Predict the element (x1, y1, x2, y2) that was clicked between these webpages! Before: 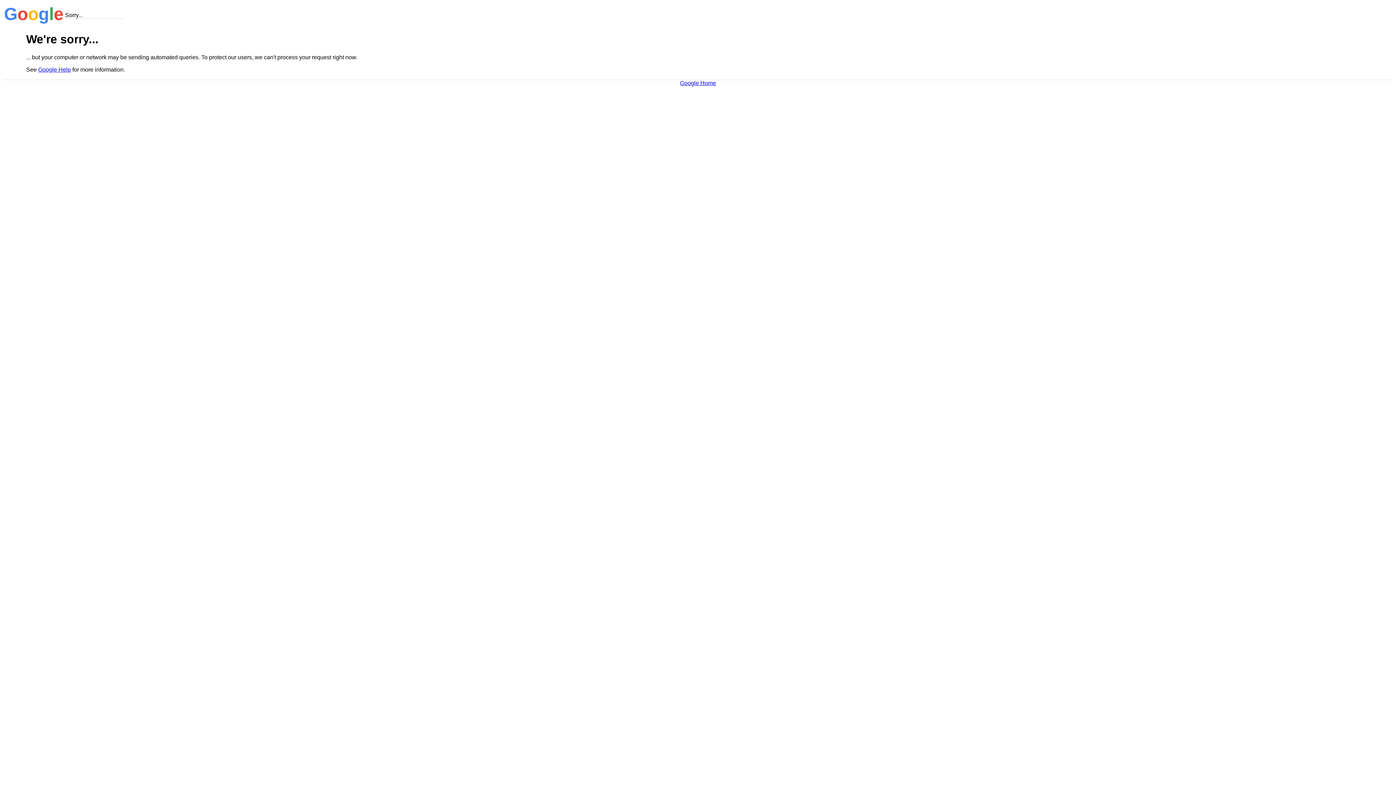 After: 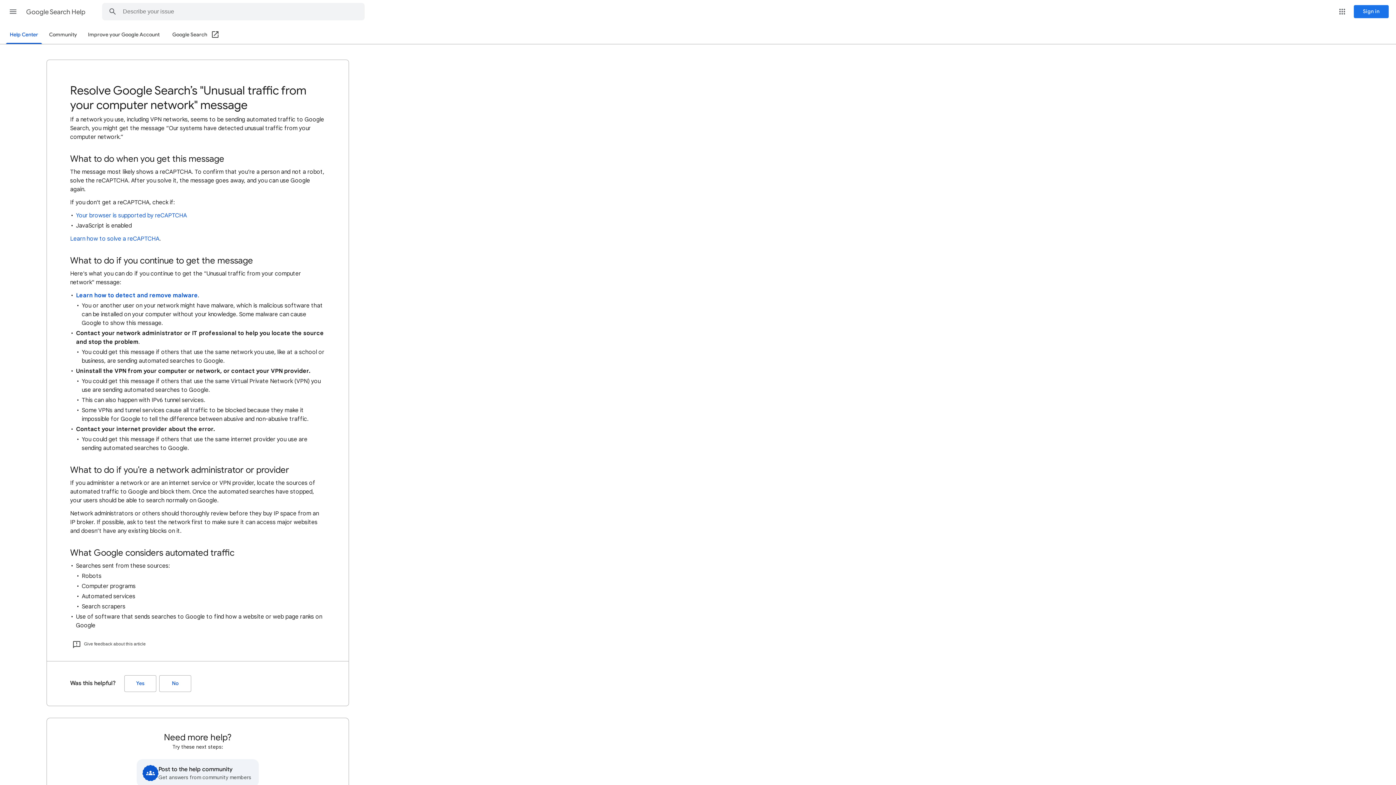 Action: bbox: (38, 66, 70, 72) label: Google Help